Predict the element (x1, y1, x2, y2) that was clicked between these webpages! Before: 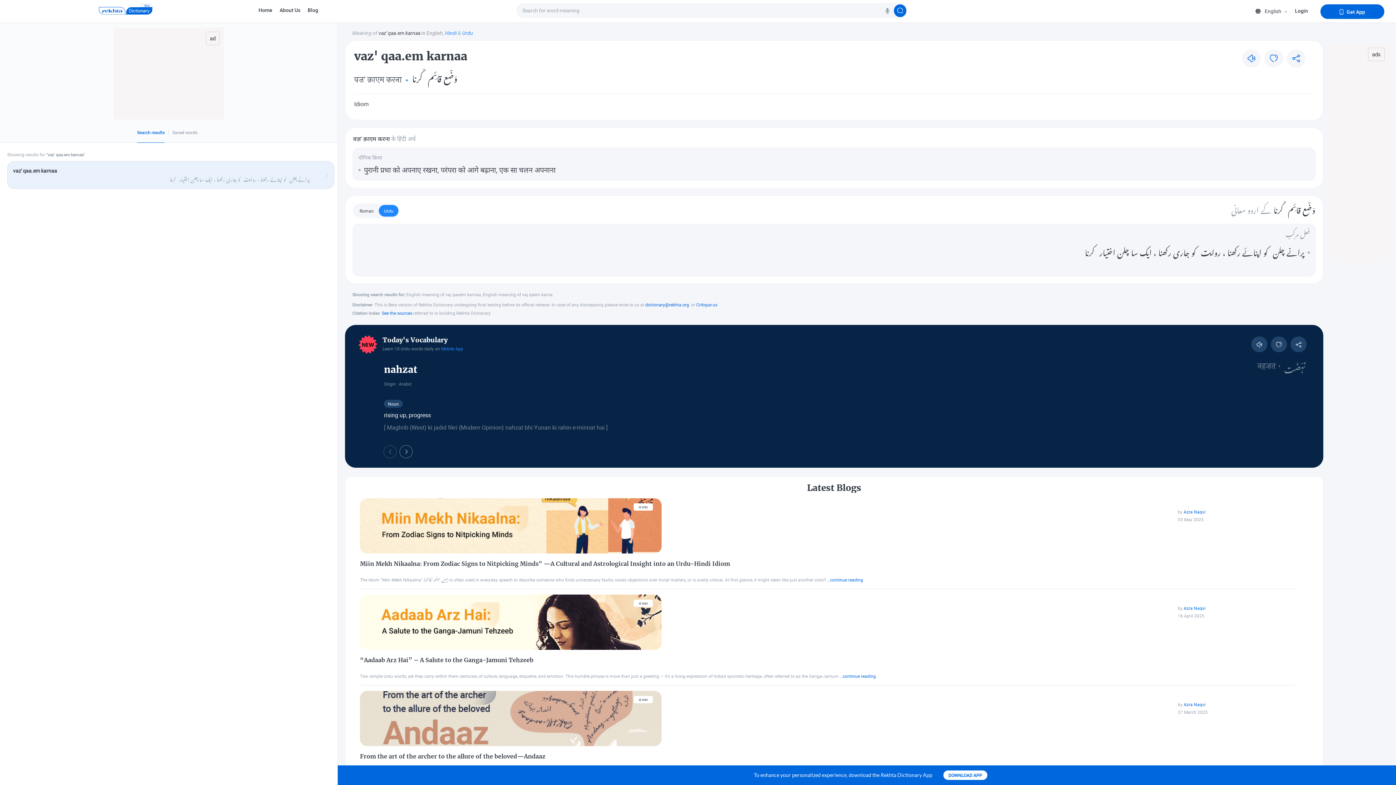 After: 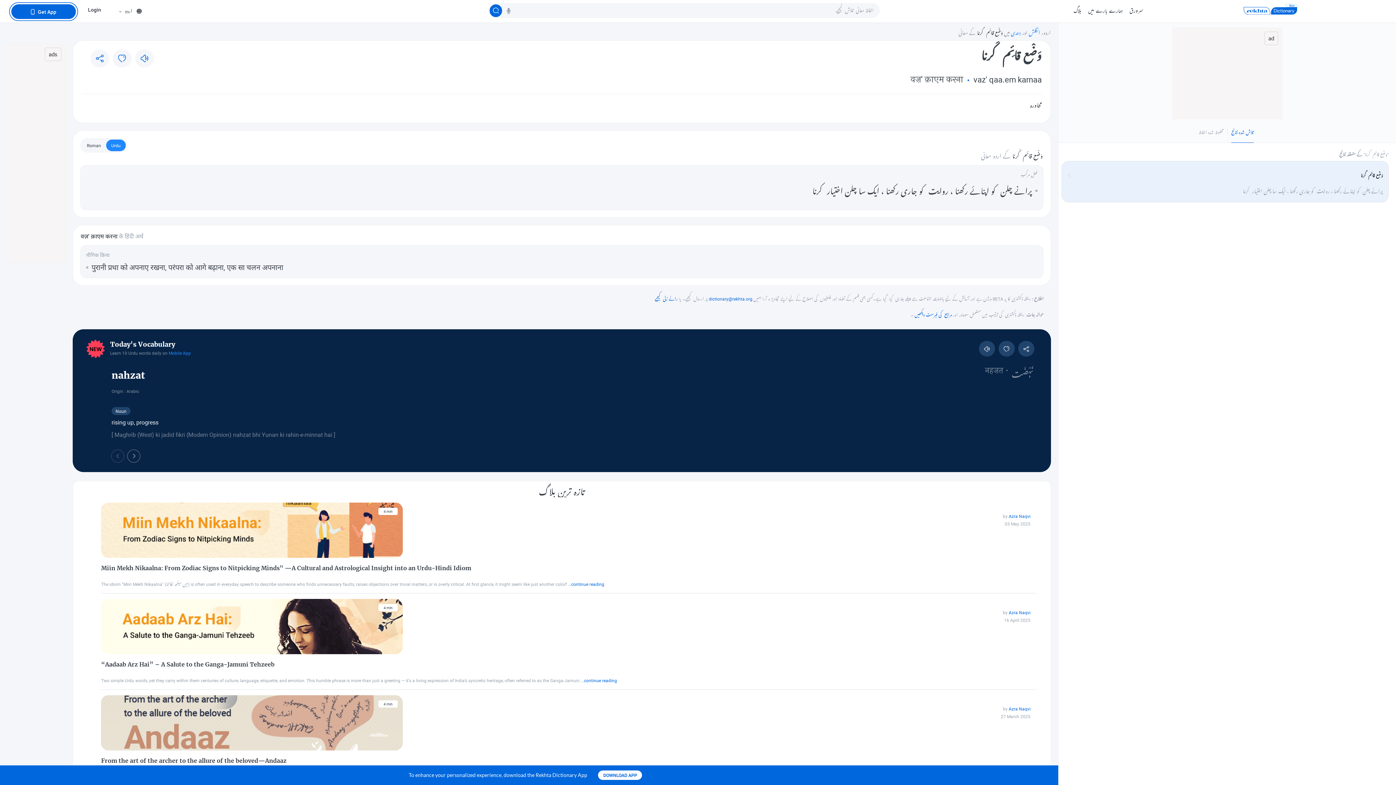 Action: bbox: (462, 29, 473, 36) label: Urdu